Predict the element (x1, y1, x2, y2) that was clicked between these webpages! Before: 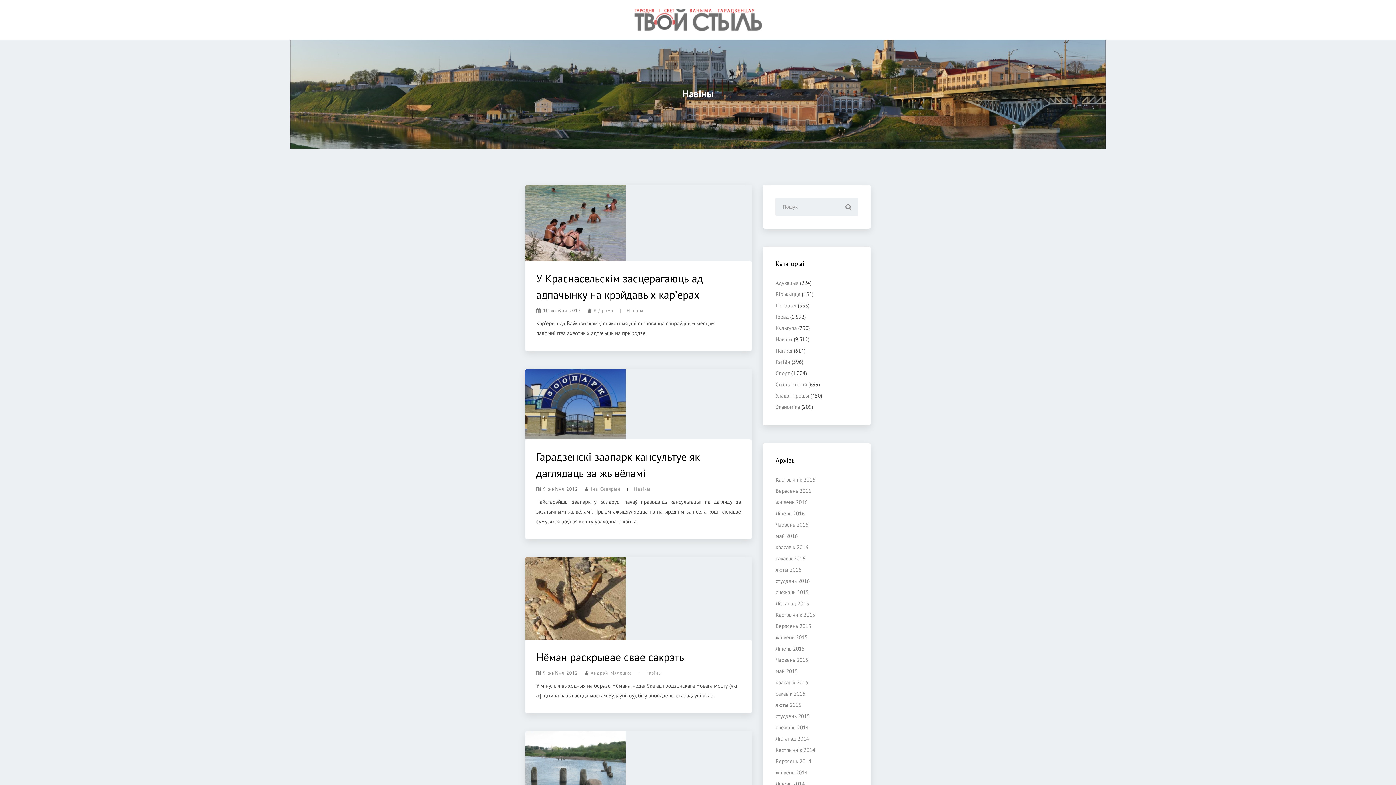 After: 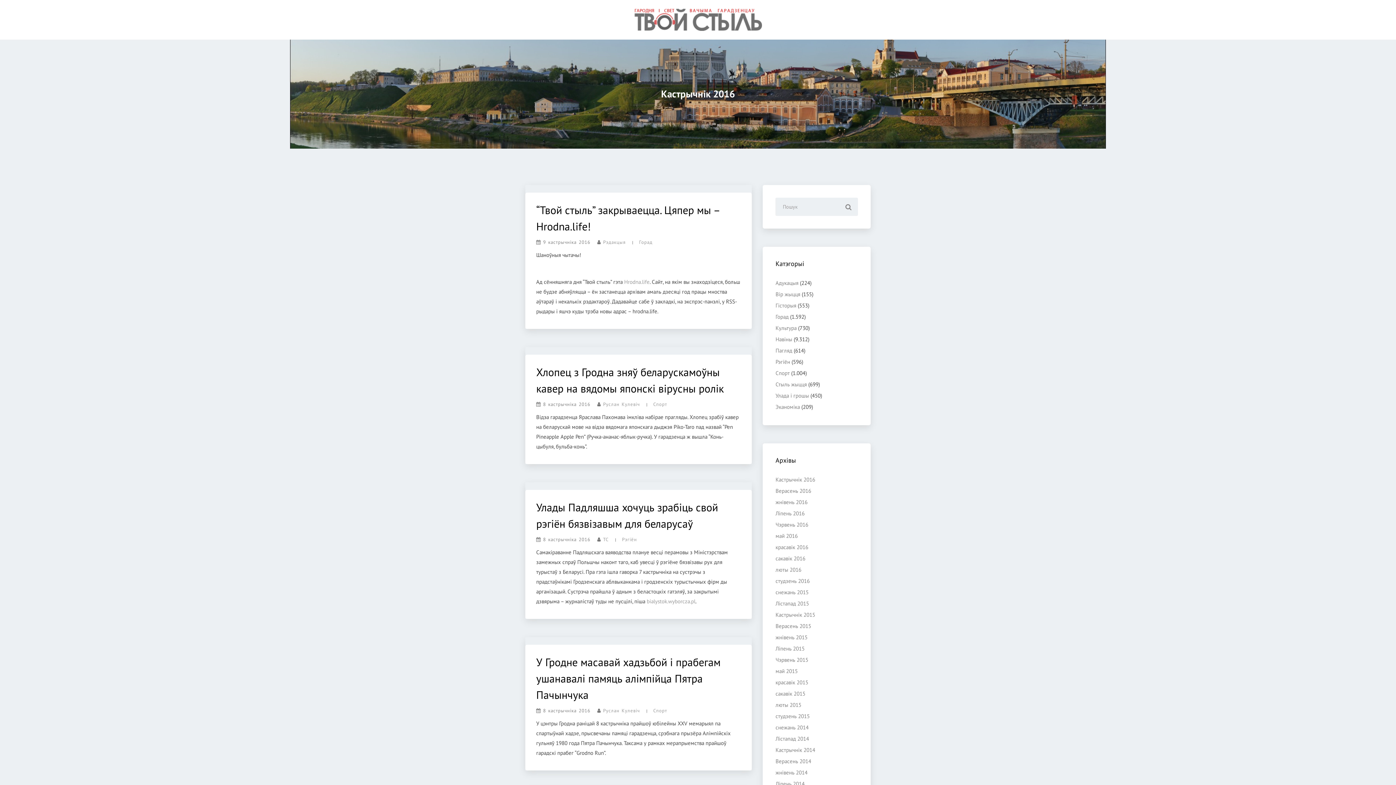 Action: bbox: (775, 476, 815, 483) label: Кастрычнік 2016